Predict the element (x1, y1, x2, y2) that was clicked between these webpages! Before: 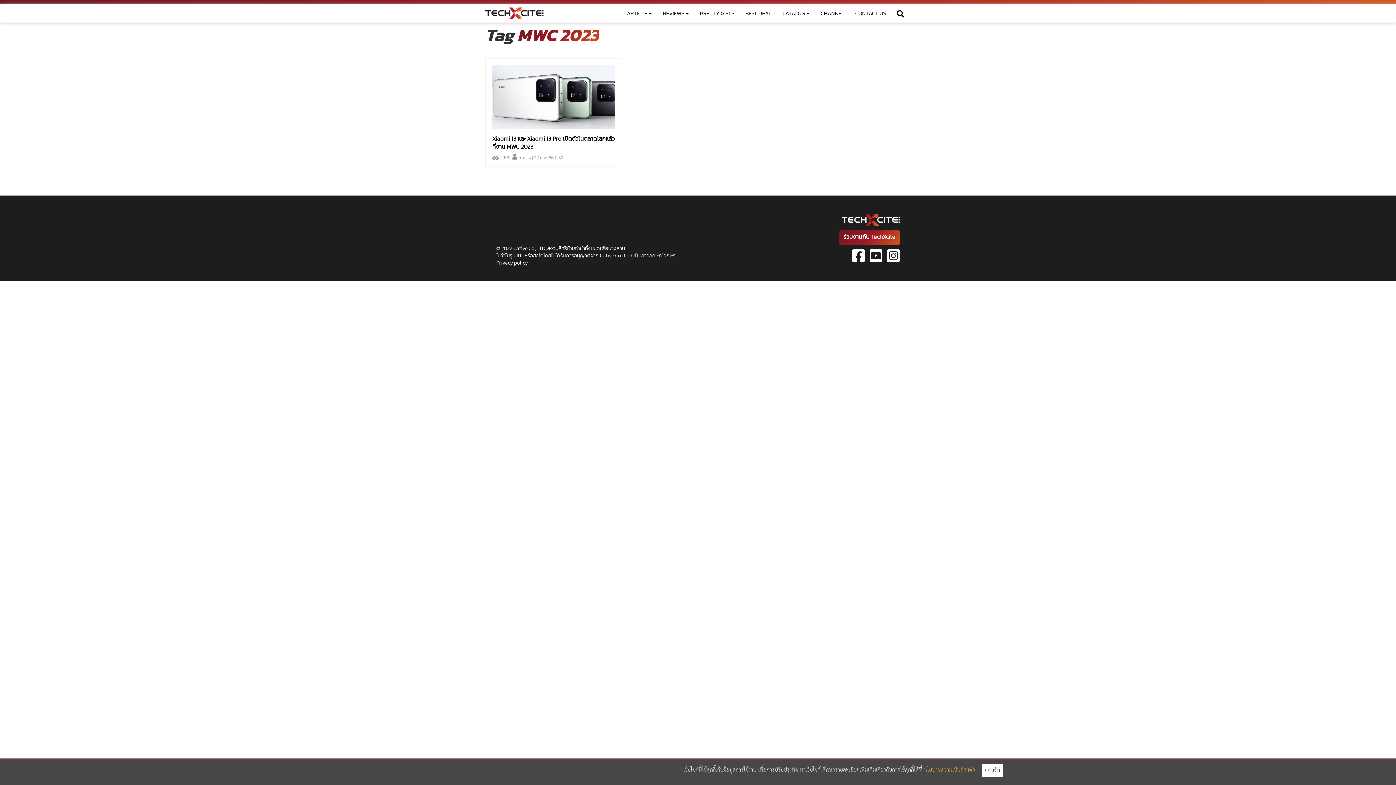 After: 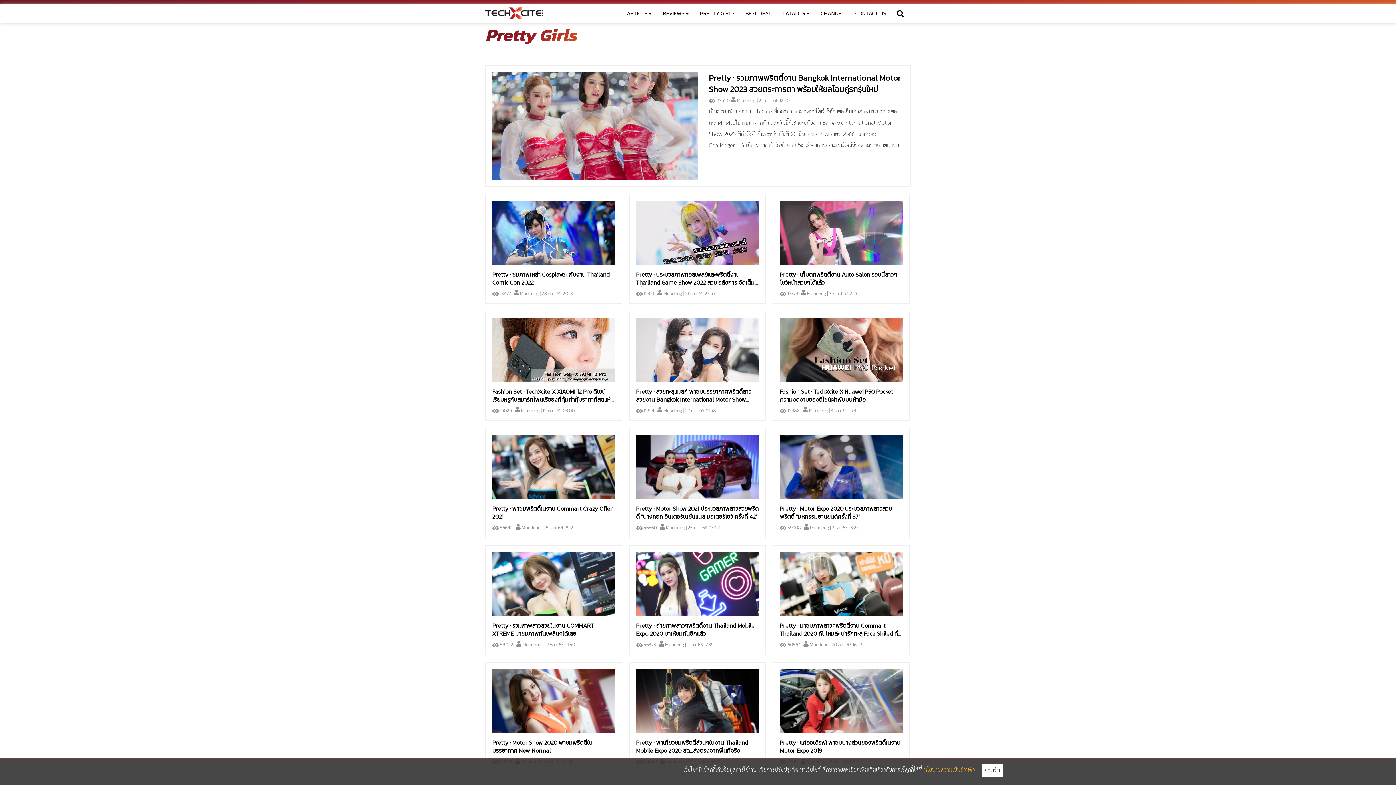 Action: bbox: (694, 4, 740, 22) label: PRETTY GIRLS